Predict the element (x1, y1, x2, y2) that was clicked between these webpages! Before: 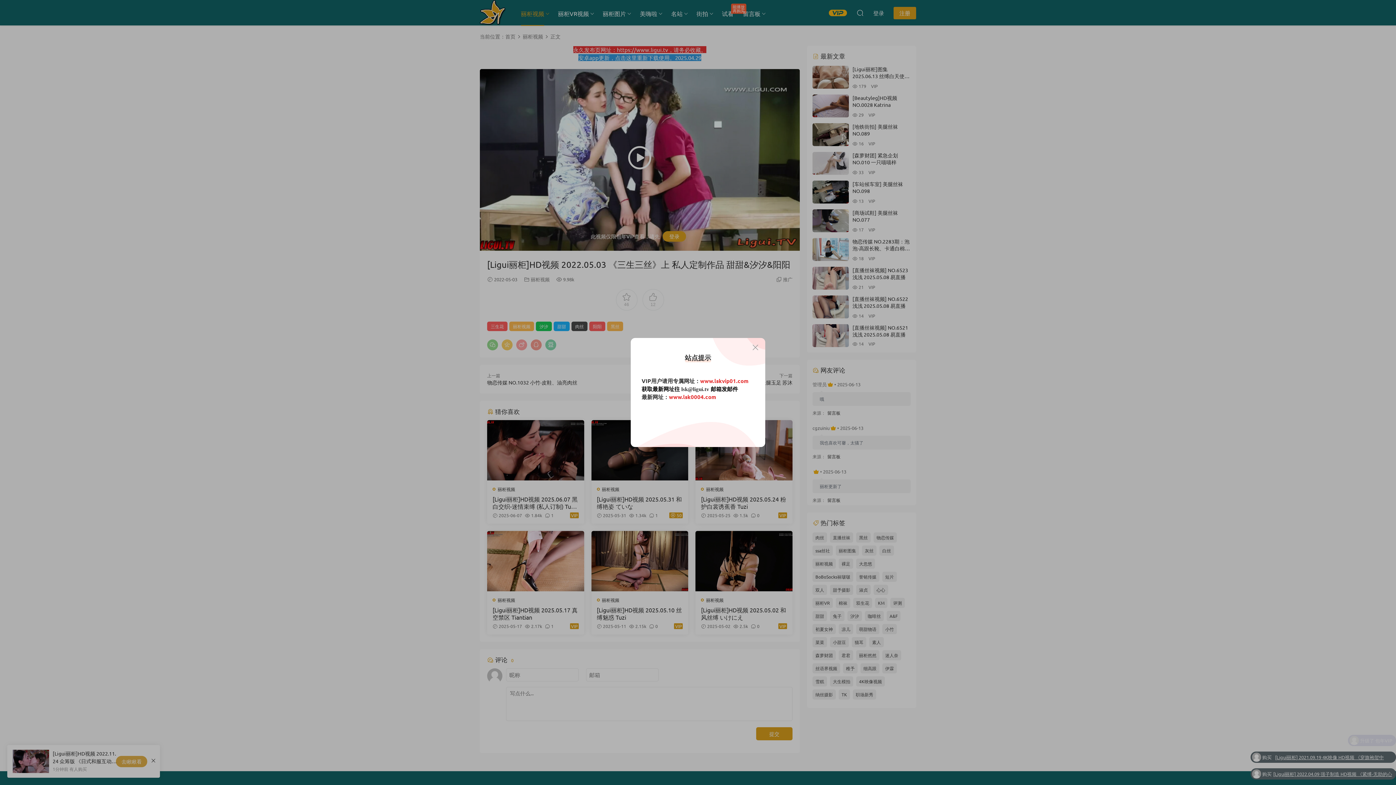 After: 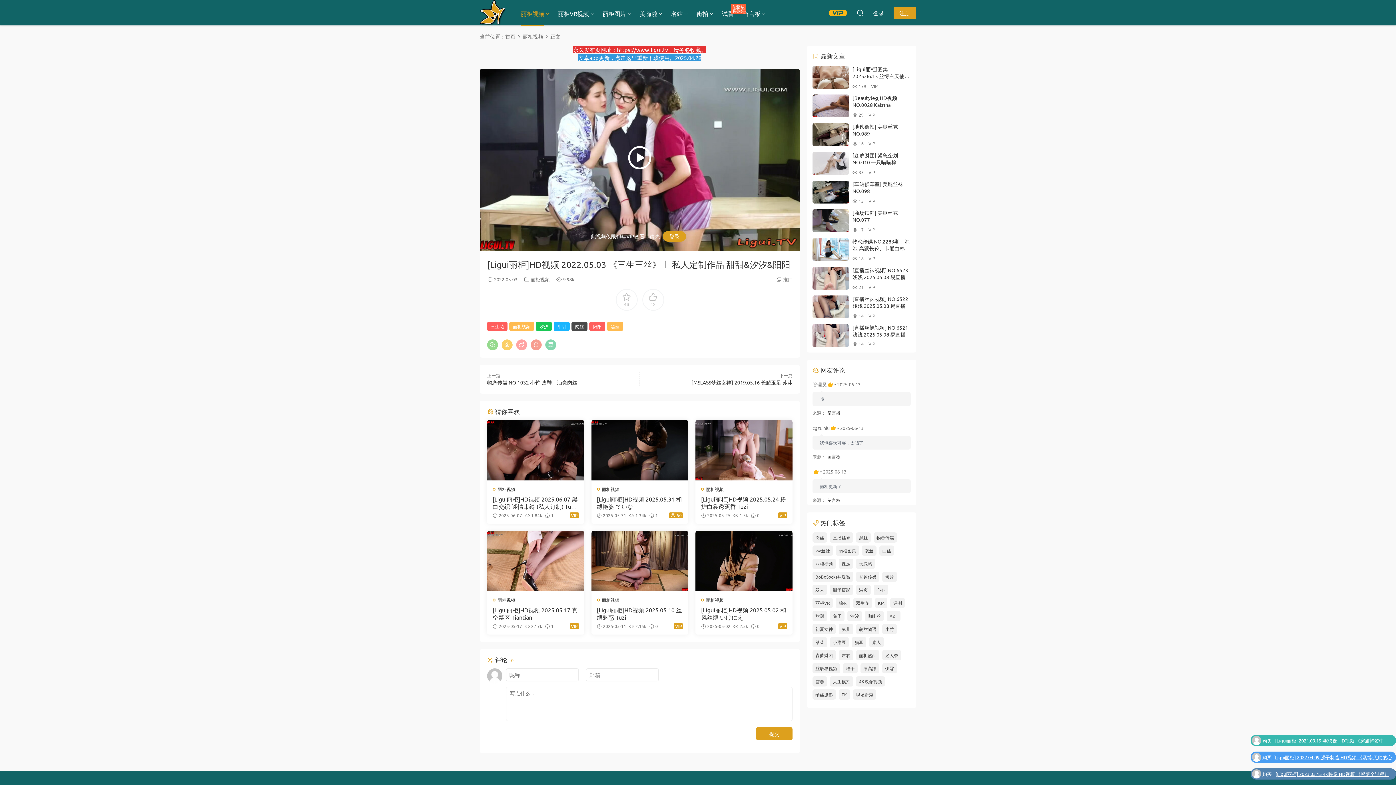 Action: bbox: (751, 343, 760, 352)